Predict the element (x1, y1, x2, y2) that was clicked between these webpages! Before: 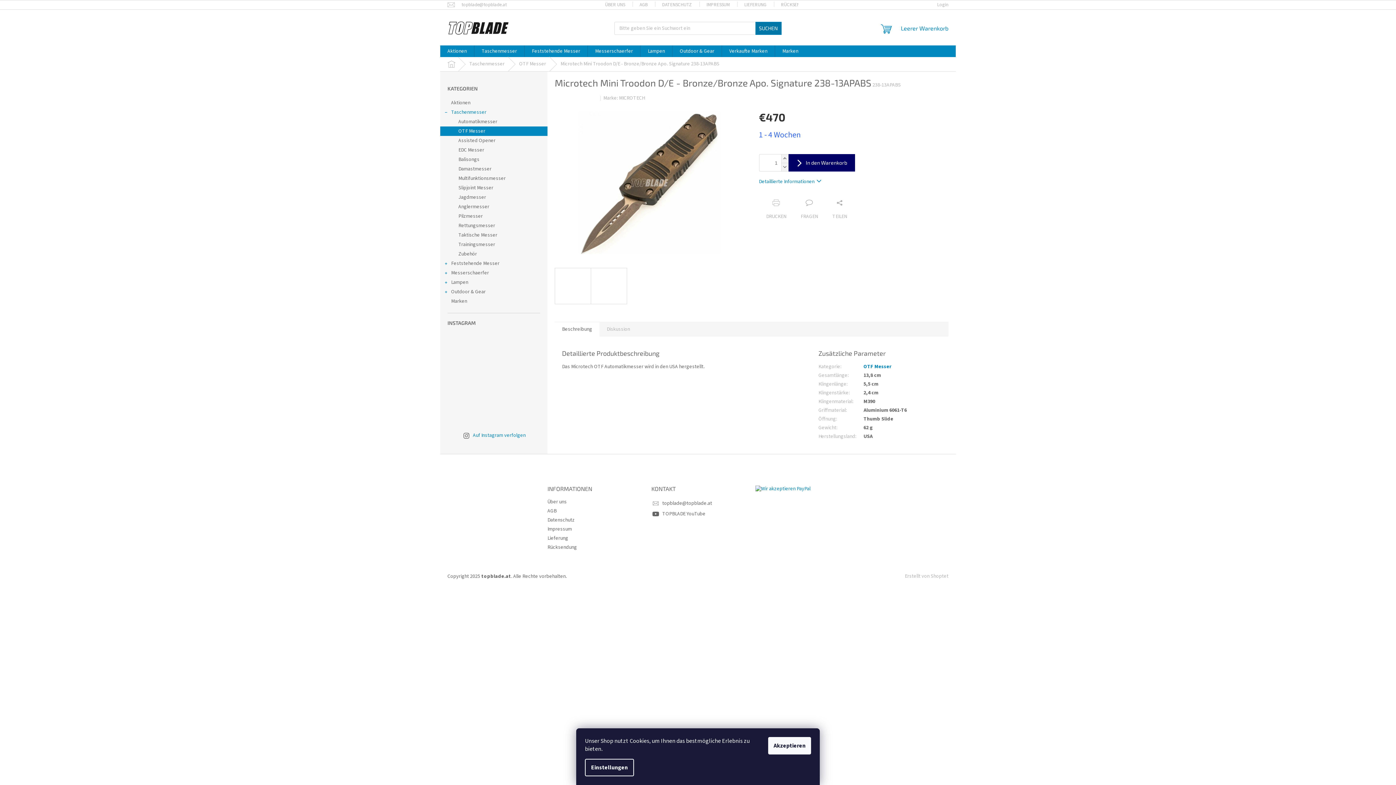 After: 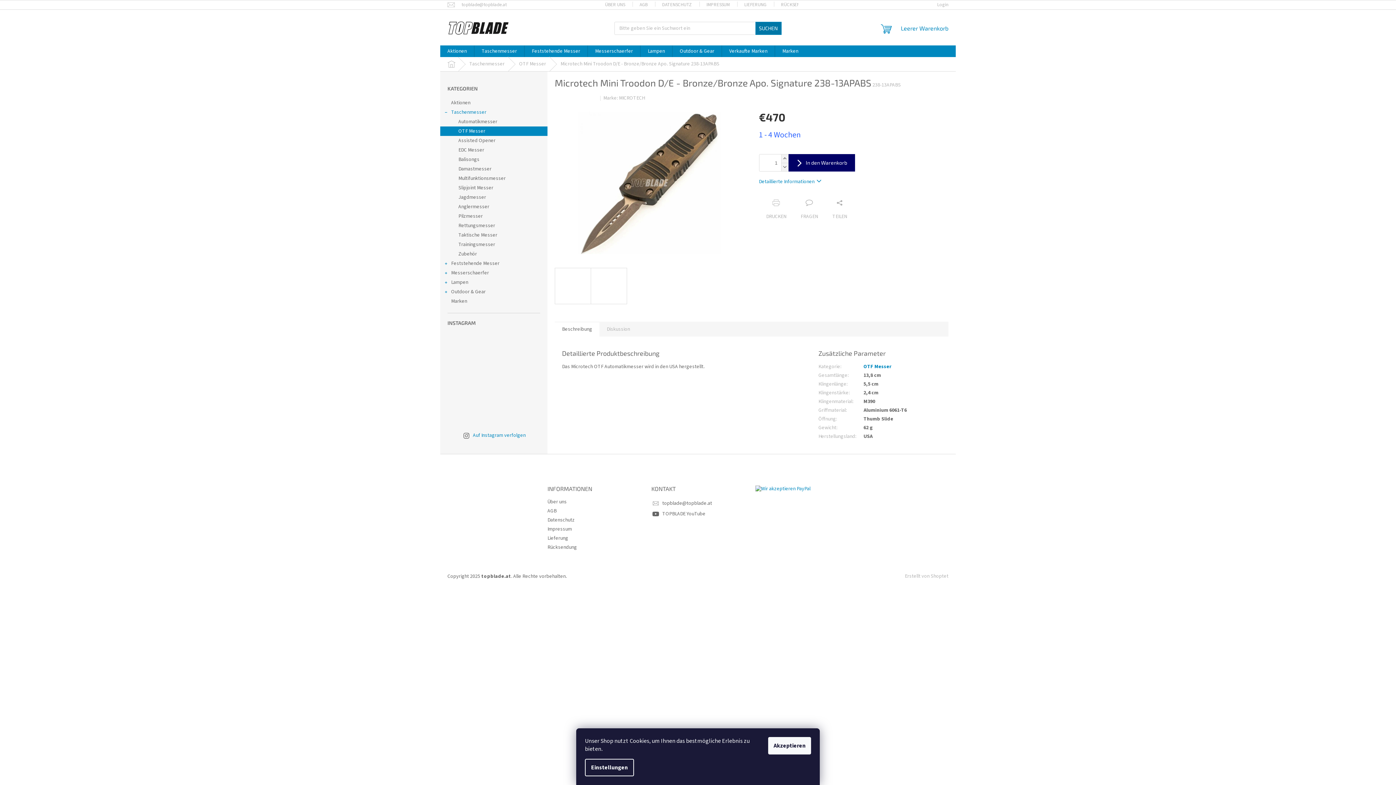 Action: bbox: (781, 163, 788, 171) label: Menge um 1 verringern